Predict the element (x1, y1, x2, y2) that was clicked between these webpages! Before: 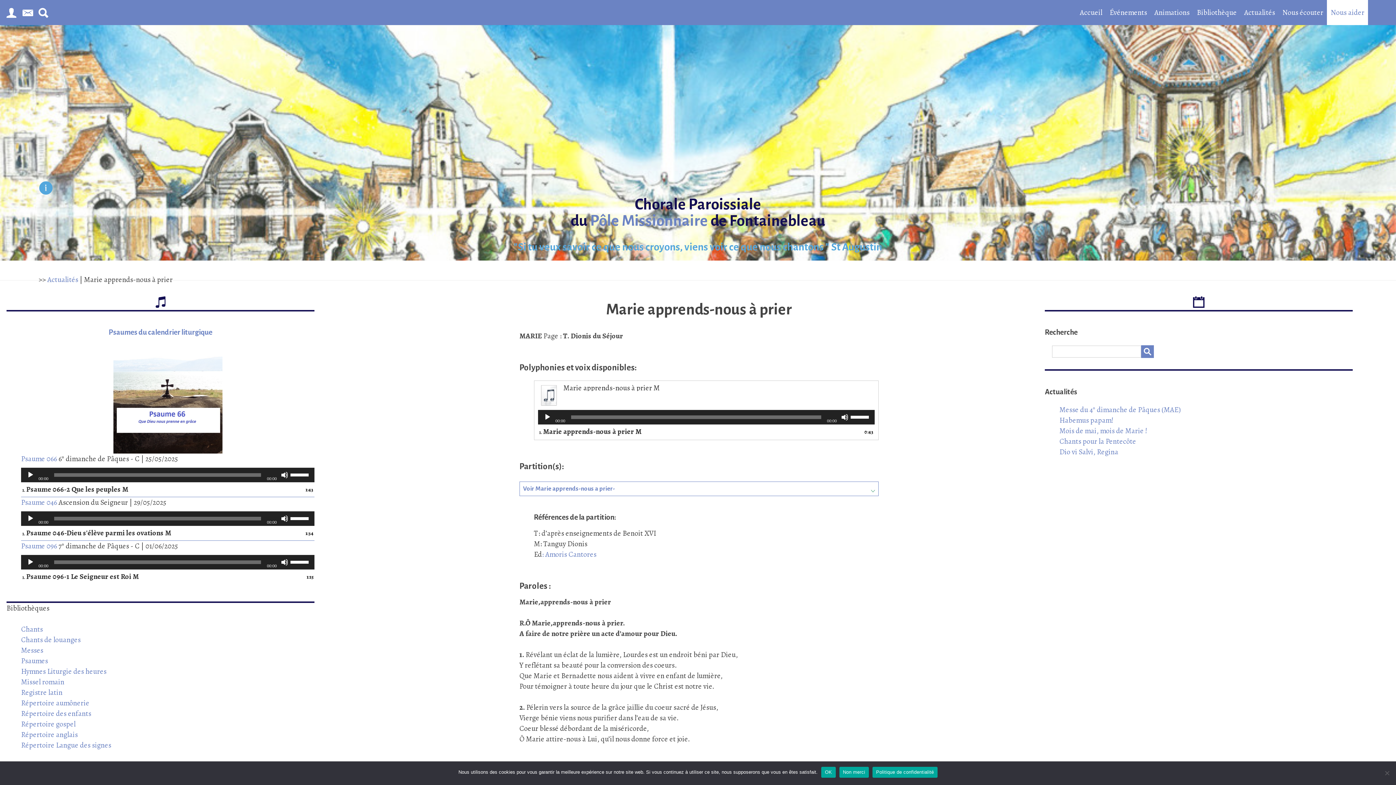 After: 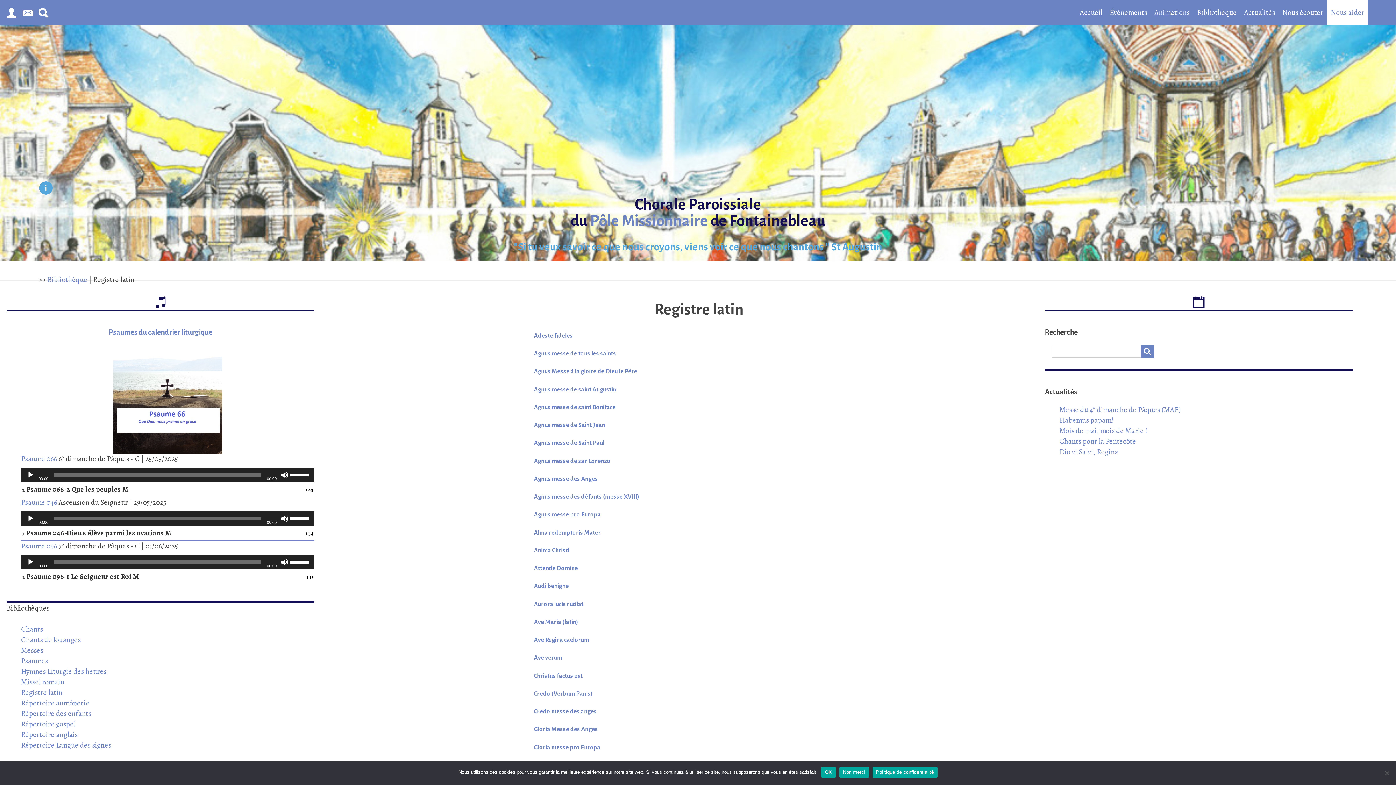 Action: label: Registre latin bbox: (21, 687, 62, 697)